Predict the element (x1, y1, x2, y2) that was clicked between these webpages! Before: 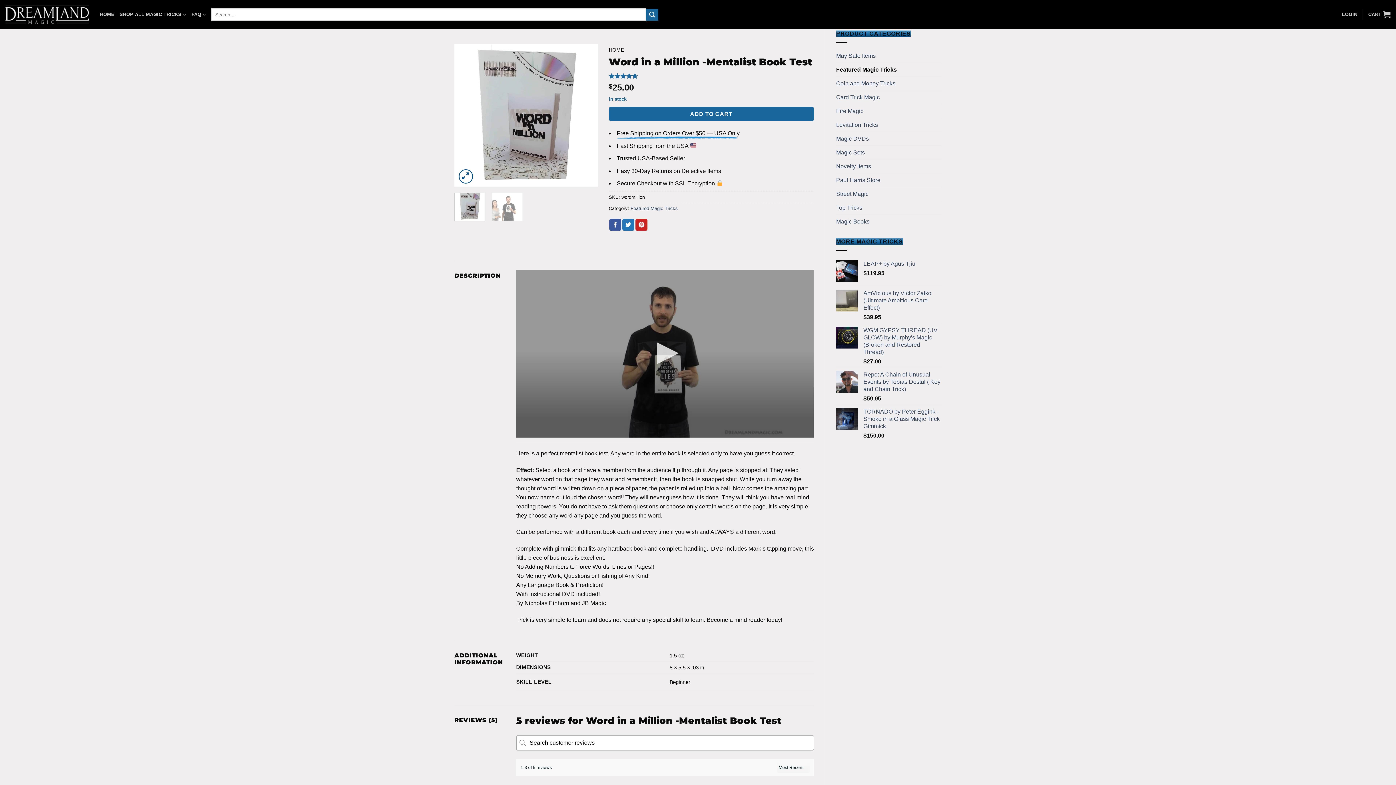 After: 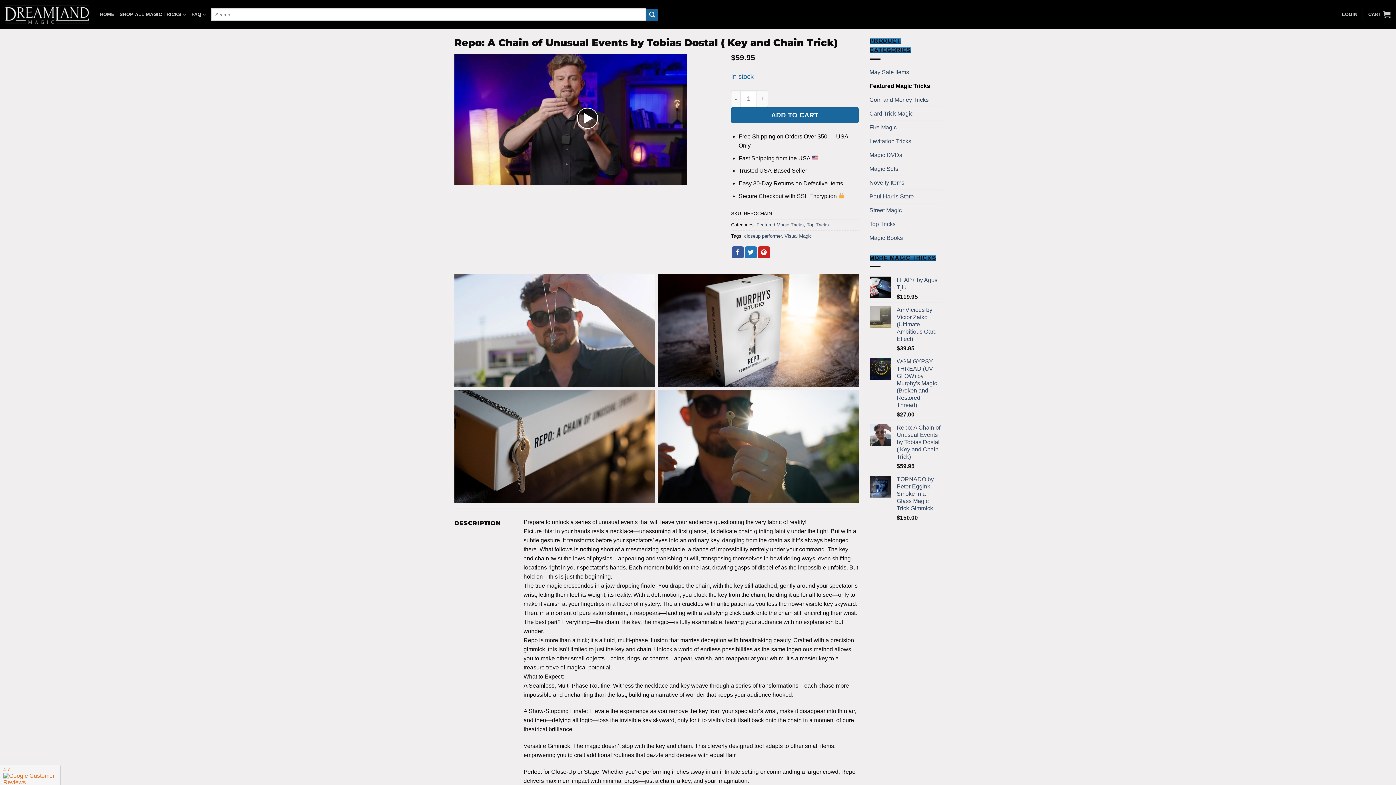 Action: bbox: (863, 371, 941, 393) label: Repo: A Chain of Unusual Events by Tobias Dostal ( Key and Chain Trick)